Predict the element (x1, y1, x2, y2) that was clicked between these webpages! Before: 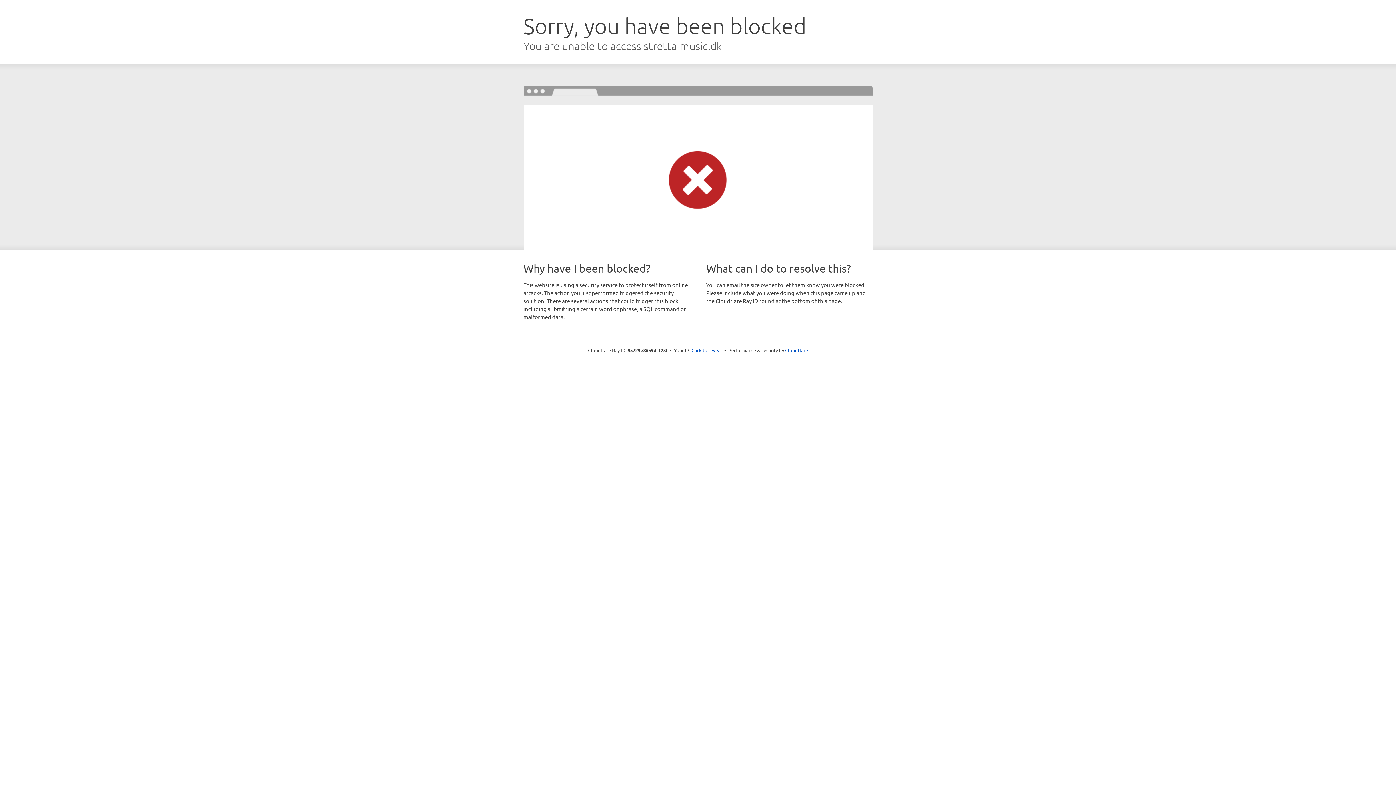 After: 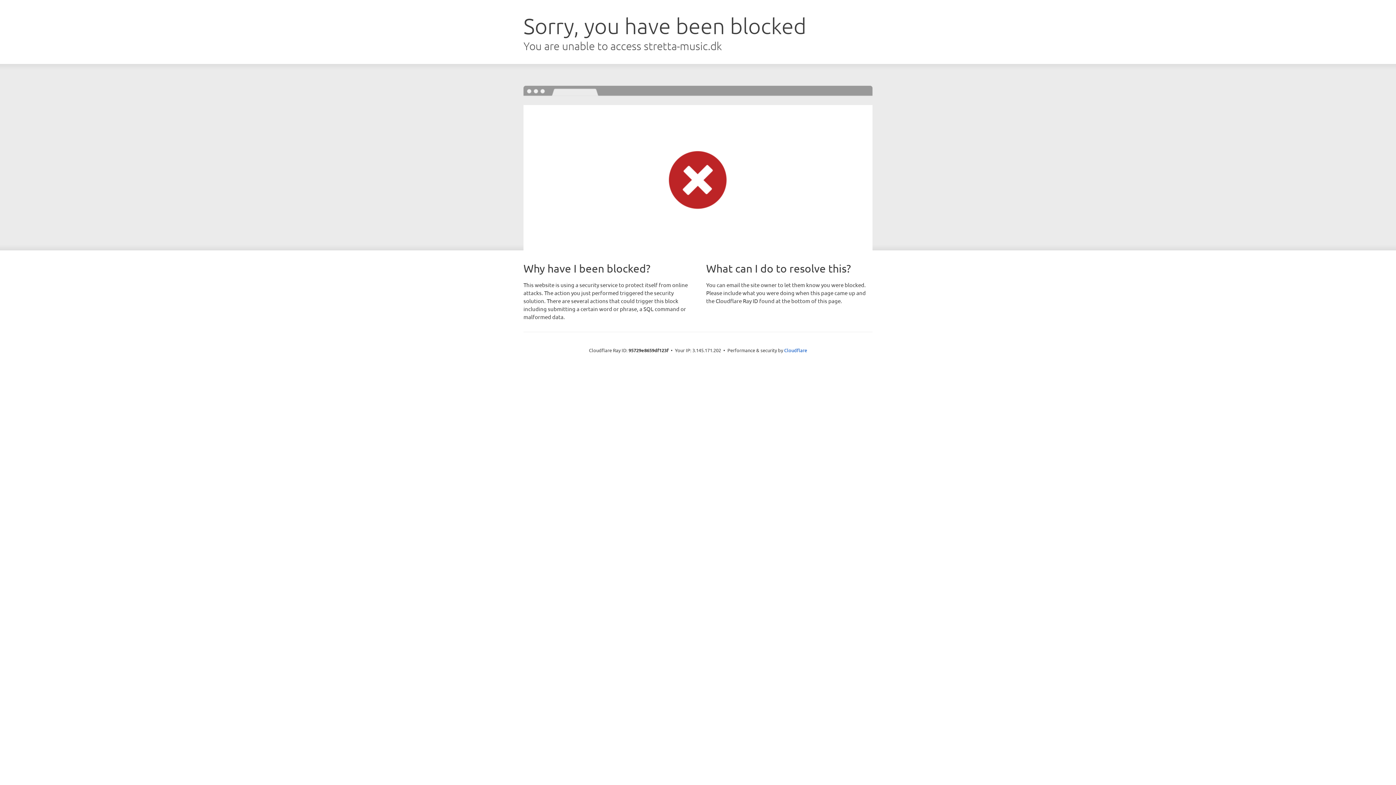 Action: bbox: (691, 346, 722, 353) label: Click to reveal